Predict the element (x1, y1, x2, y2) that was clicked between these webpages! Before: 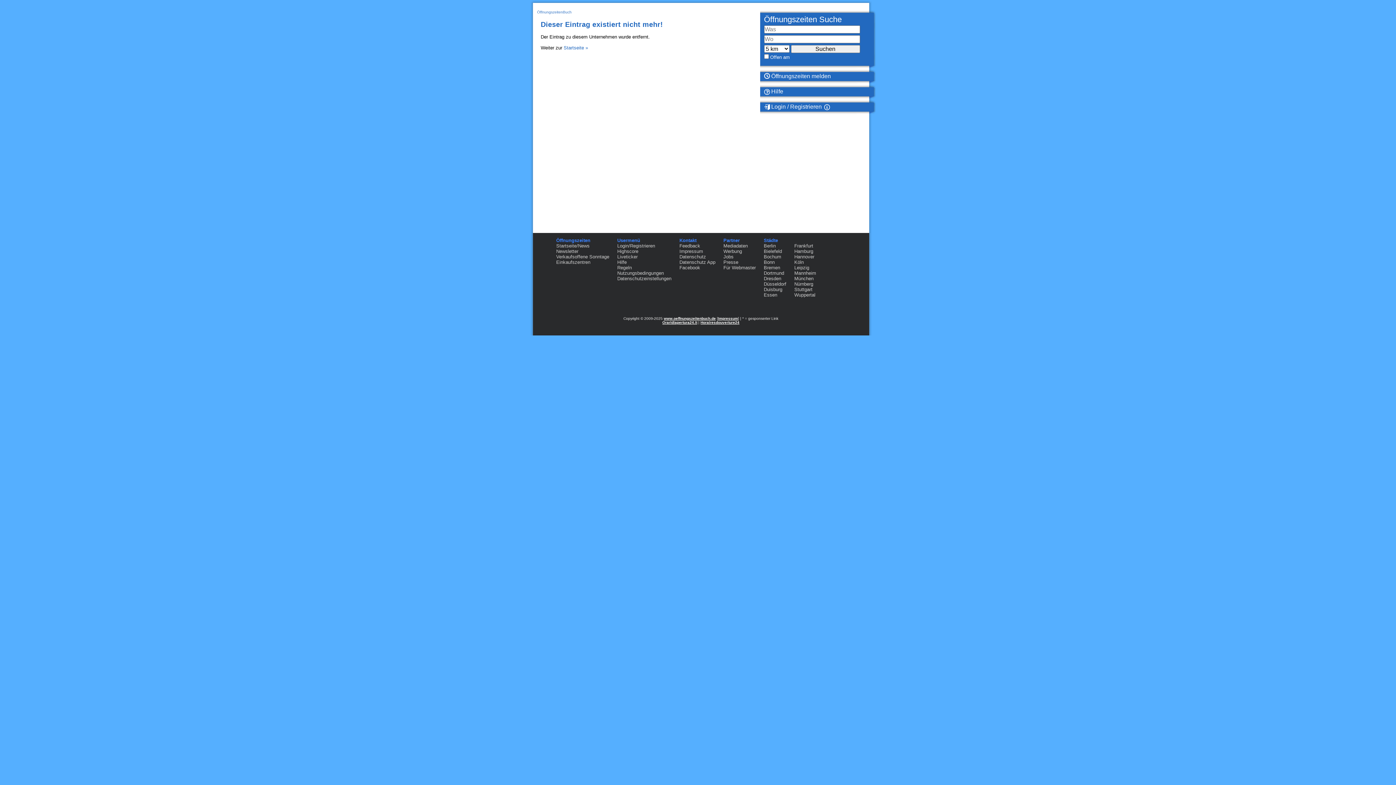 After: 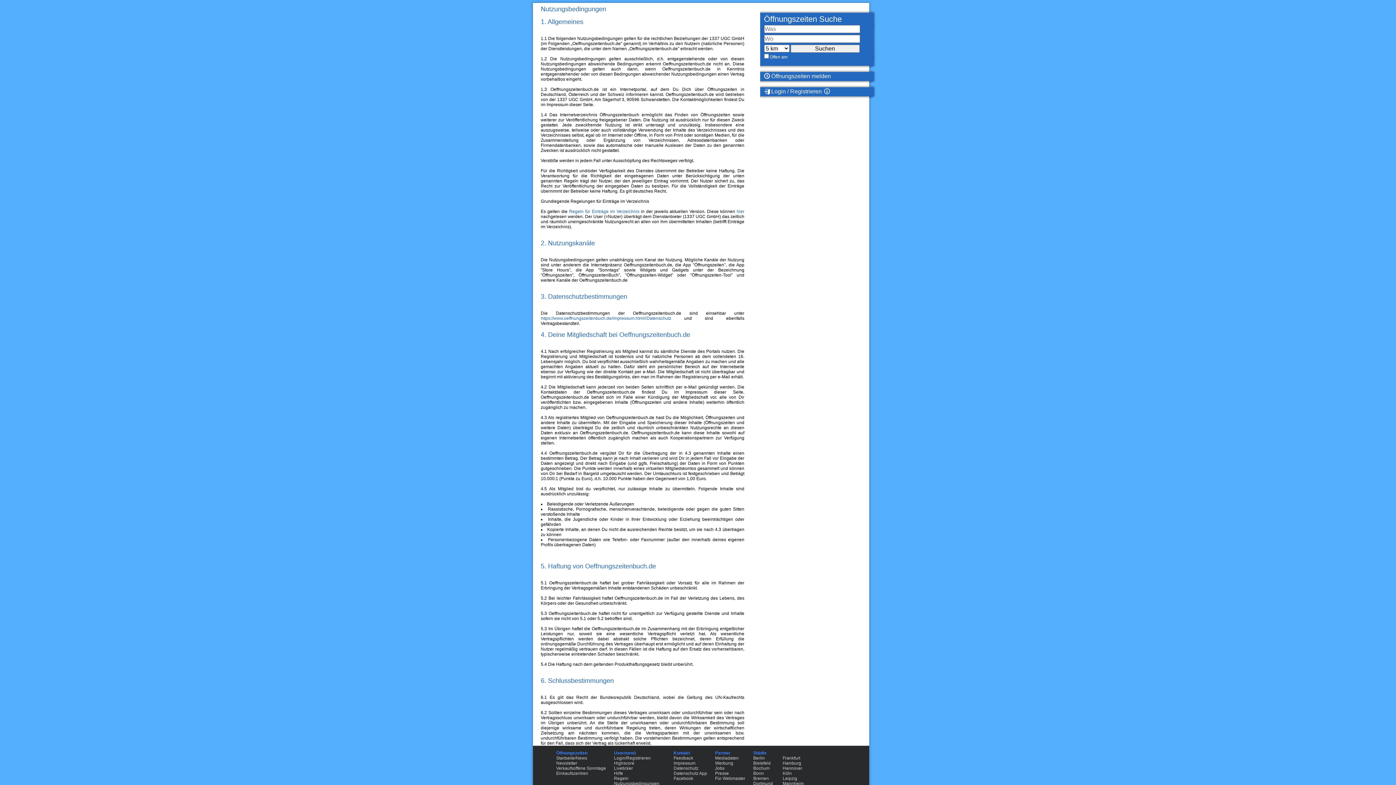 Action: bbox: (617, 270, 664, 276) label: Nutzungsbedingungen